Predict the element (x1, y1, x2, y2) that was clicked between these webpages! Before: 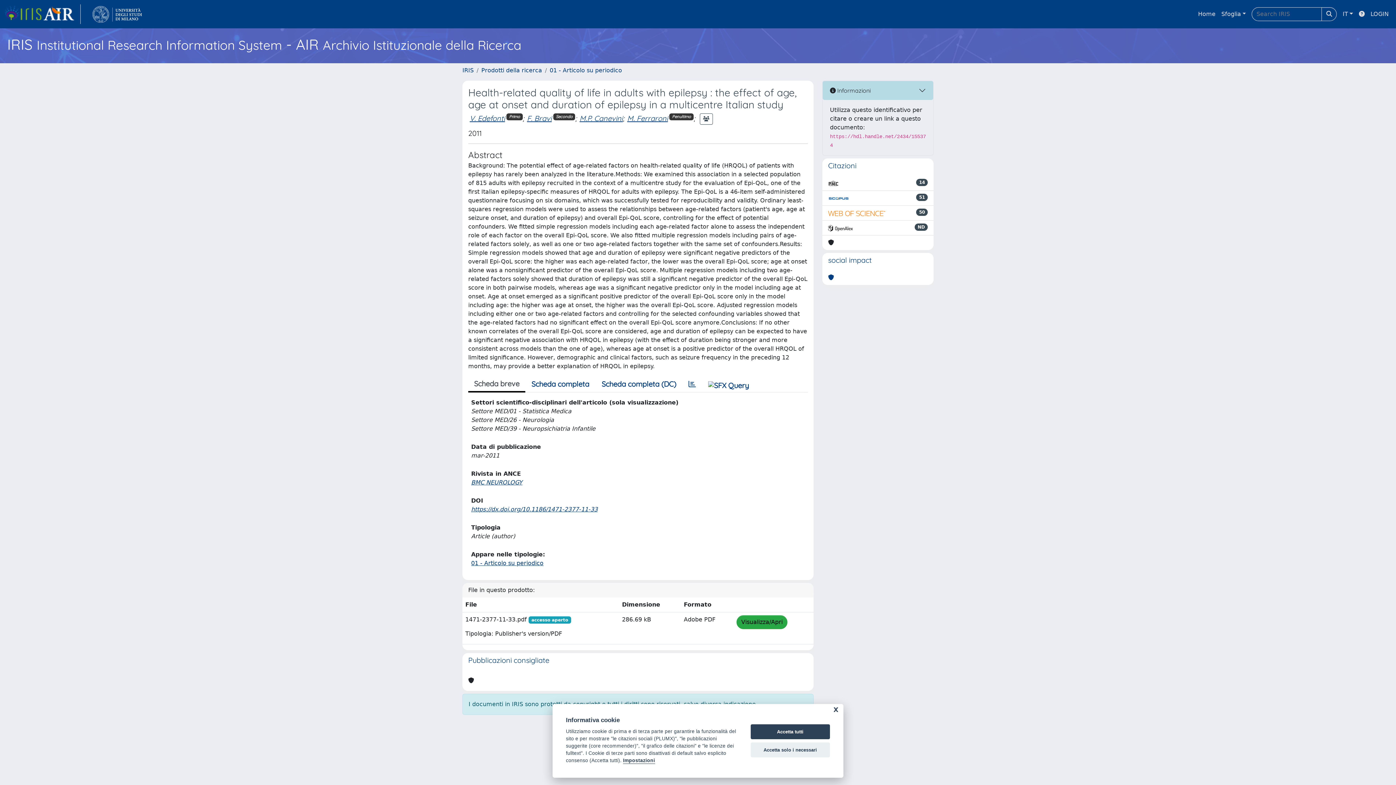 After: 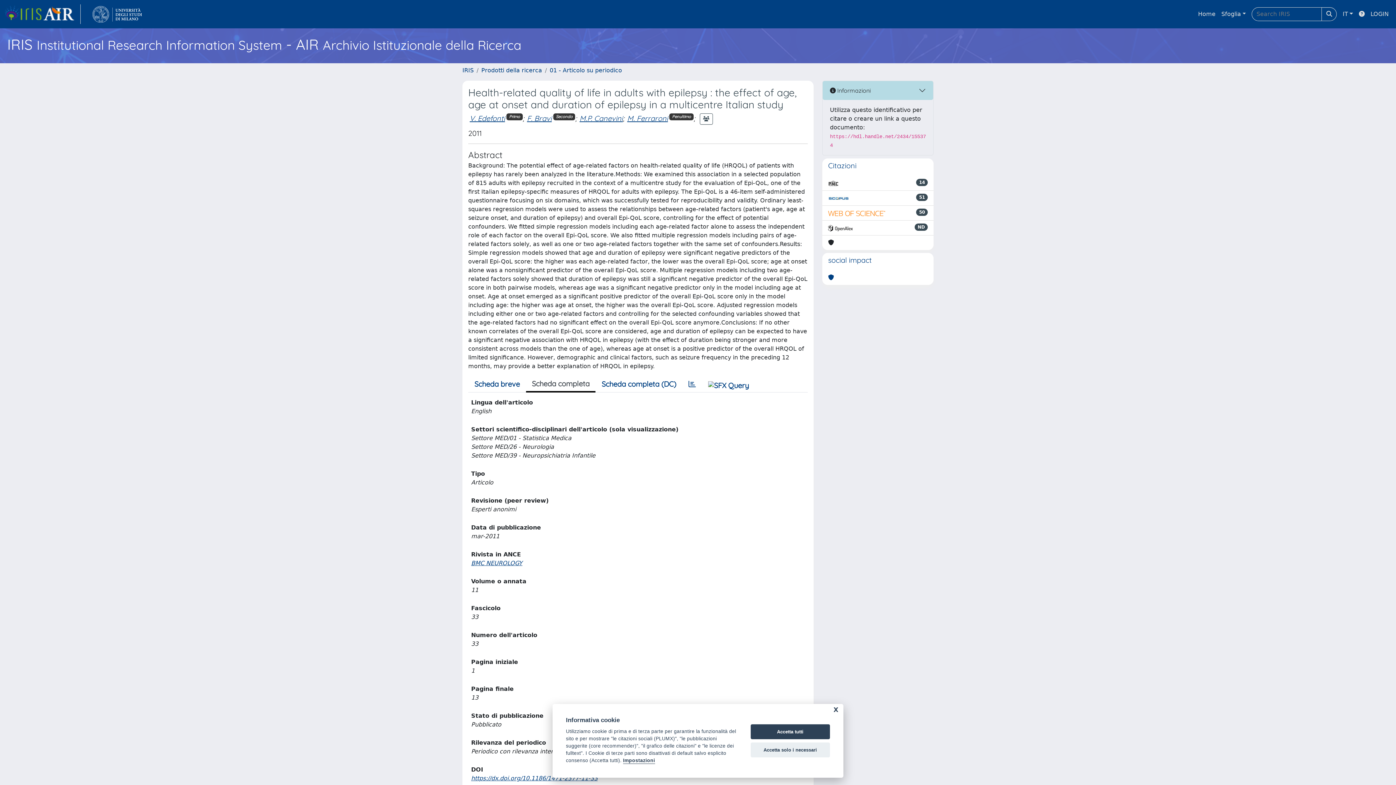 Action: bbox: (525, 376, 595, 392) label: Scheda completa